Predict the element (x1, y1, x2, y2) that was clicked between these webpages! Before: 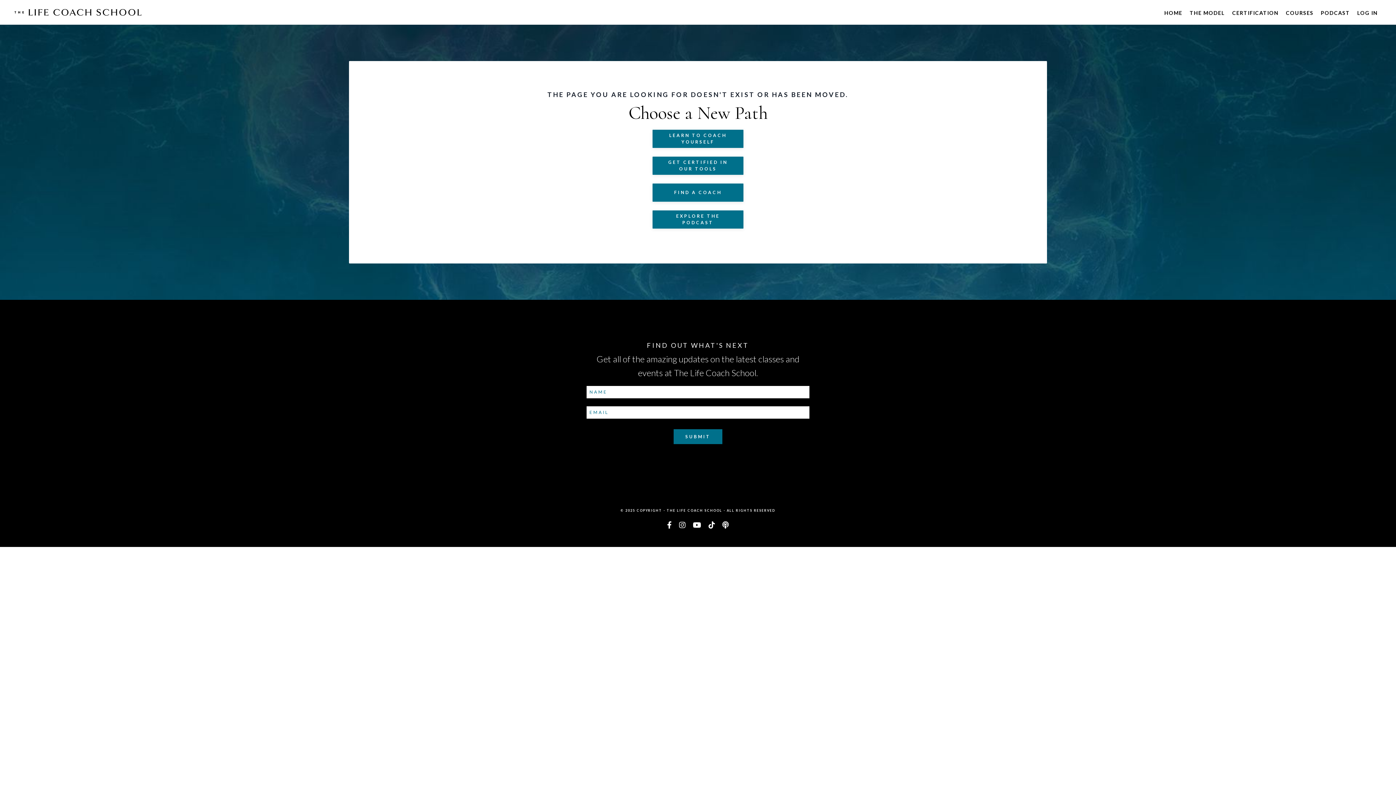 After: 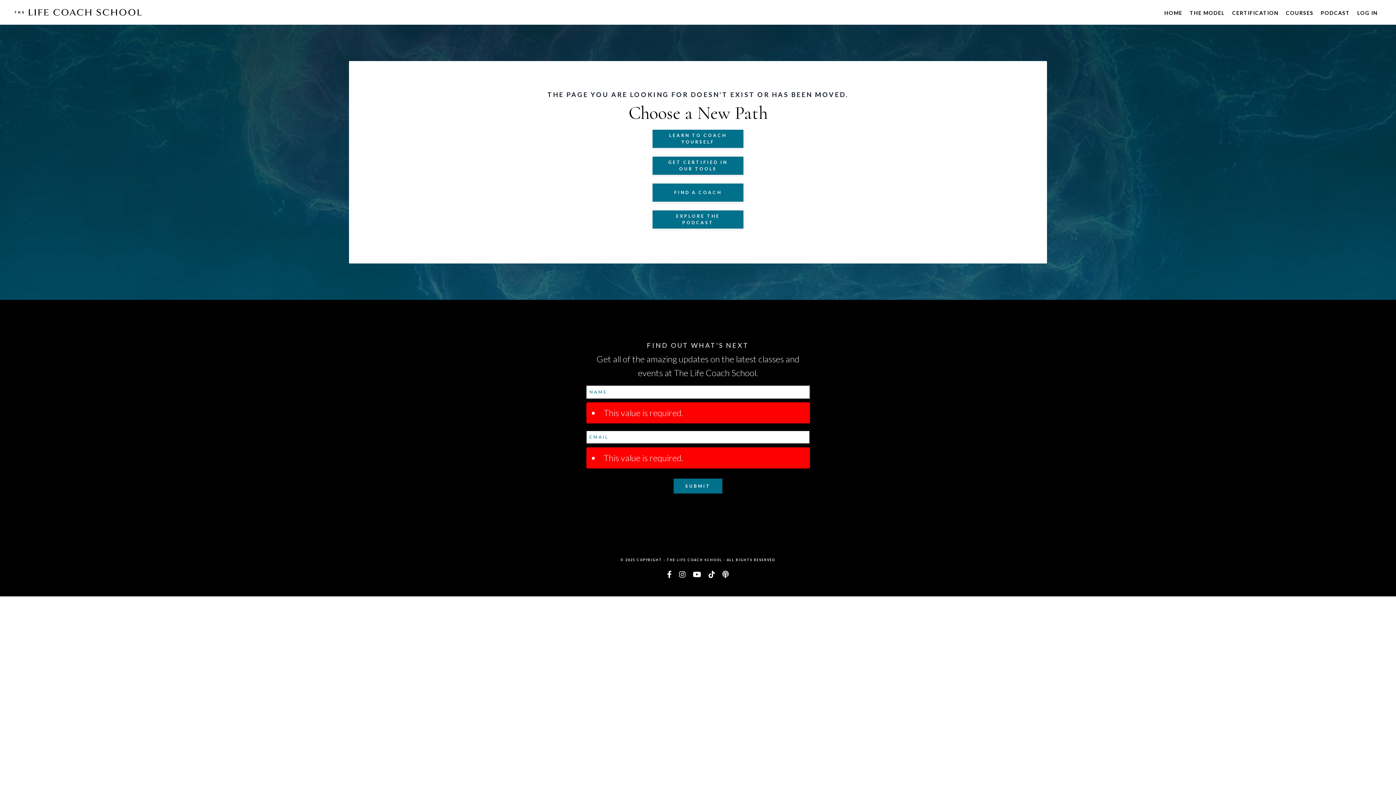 Action: label: SUBMIT bbox: (673, 429, 722, 444)